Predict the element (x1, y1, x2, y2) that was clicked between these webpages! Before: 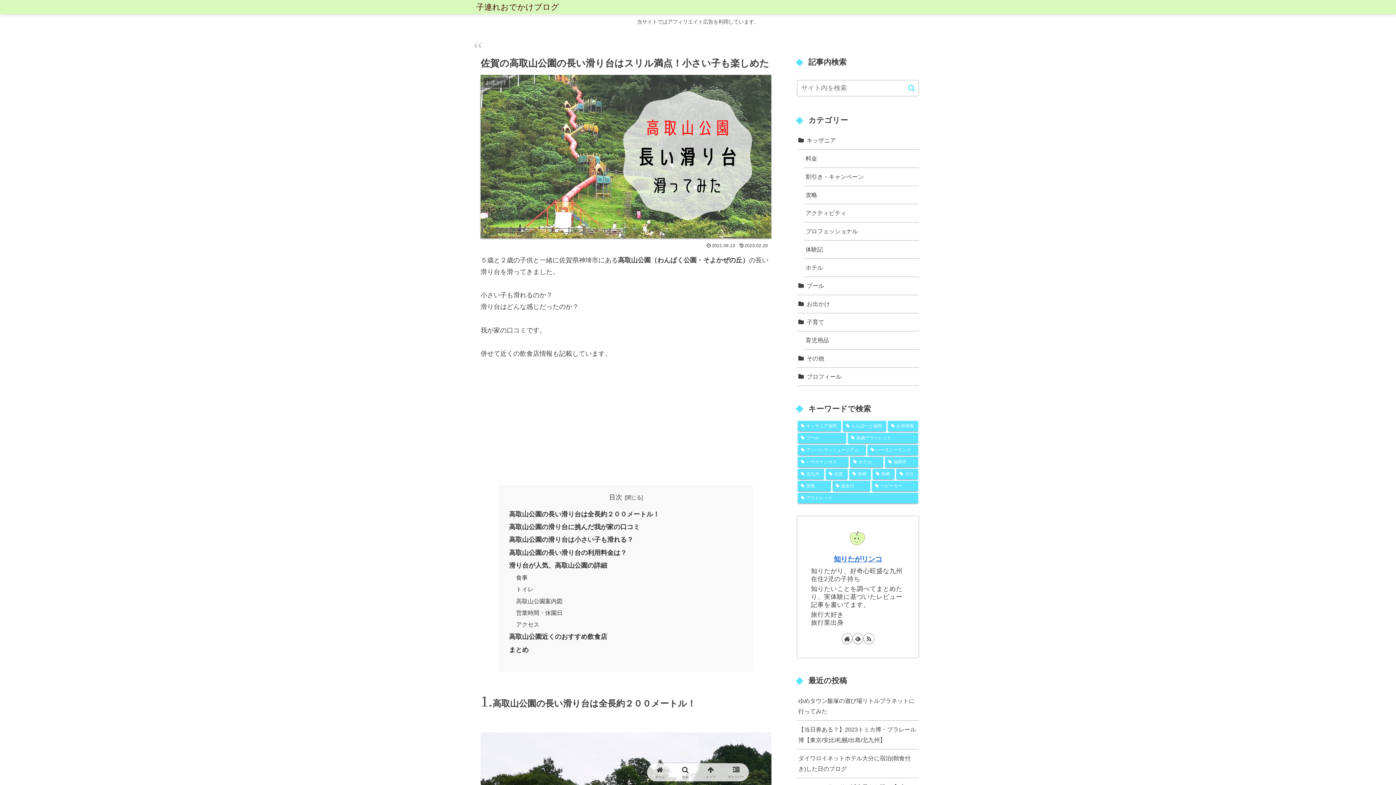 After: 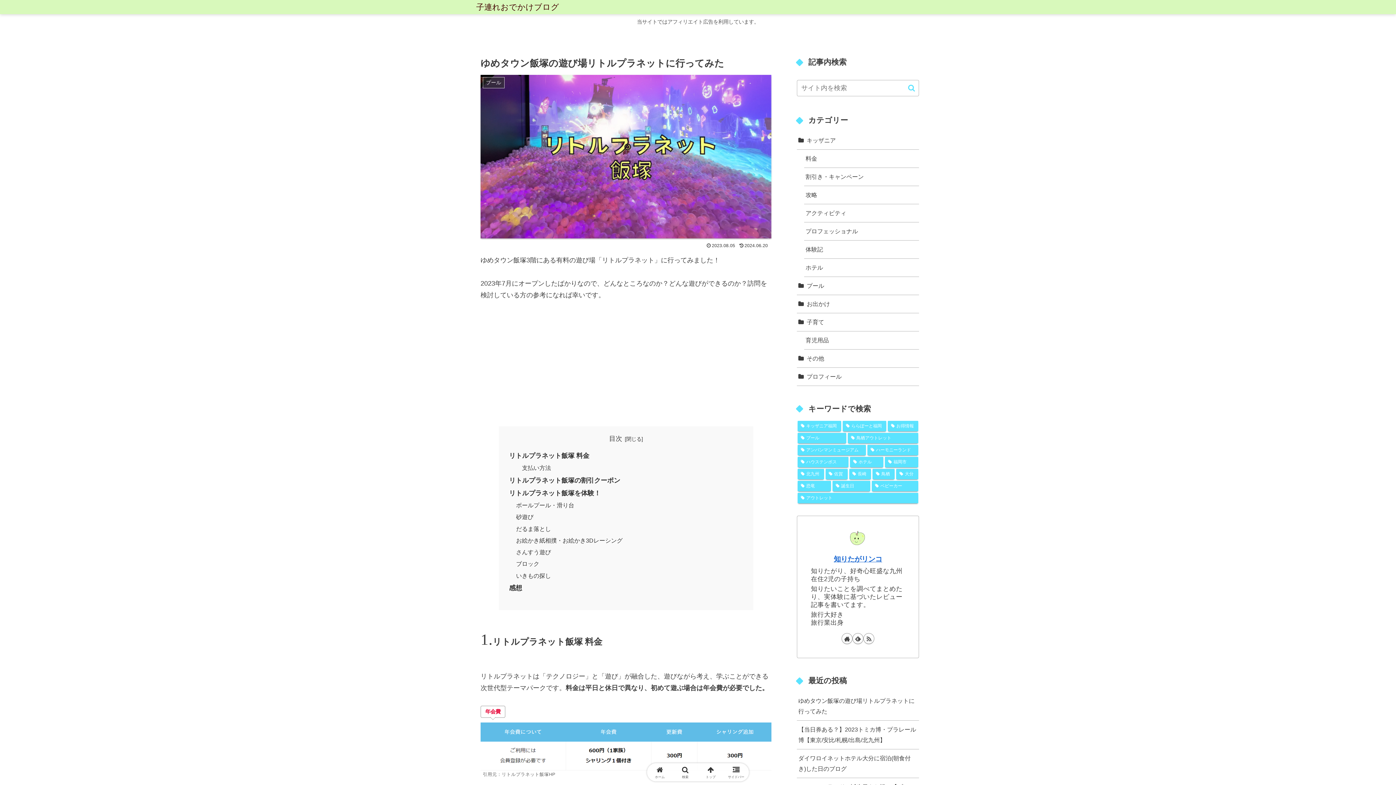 Action: bbox: (797, 692, 919, 721) label: ゆめタウン飯塚の遊び場リトルプラネットに行ってみた